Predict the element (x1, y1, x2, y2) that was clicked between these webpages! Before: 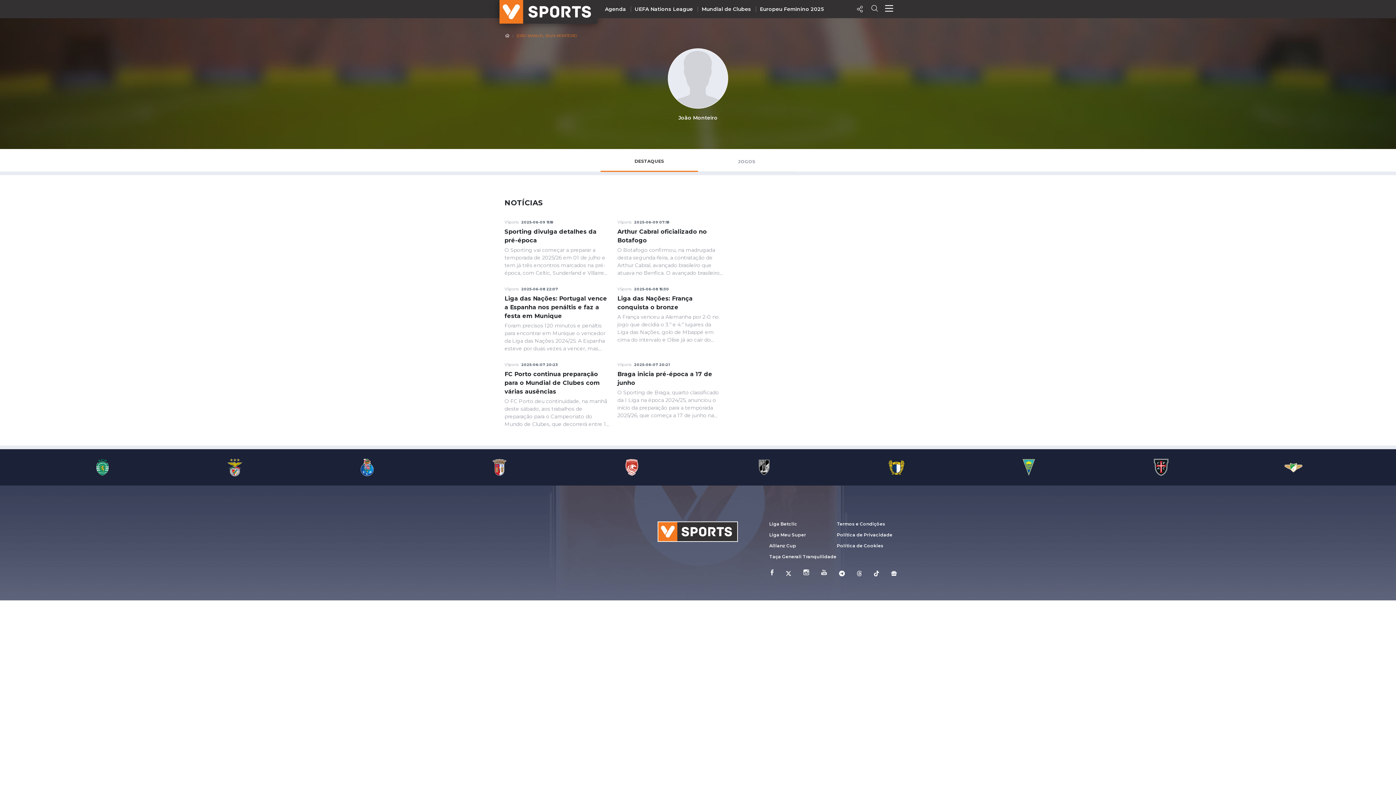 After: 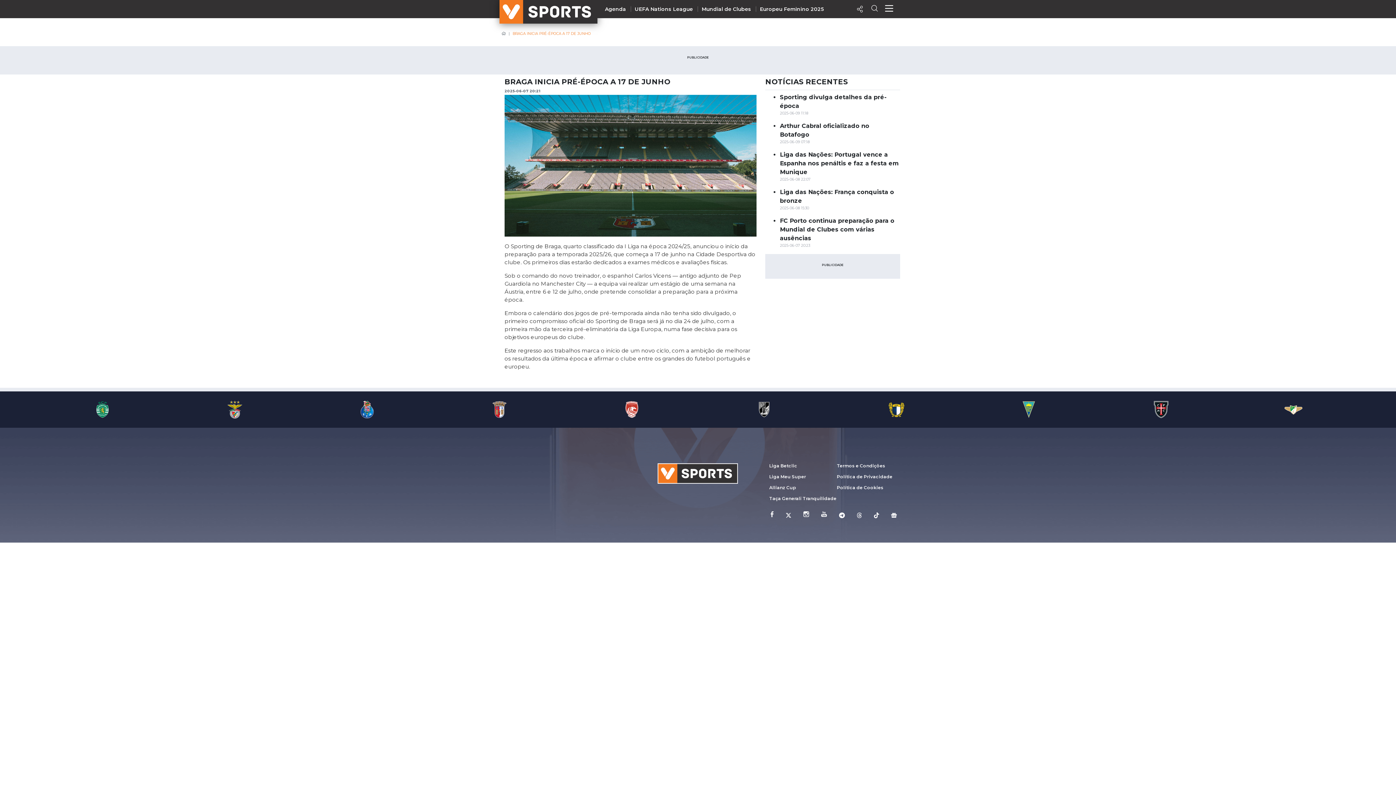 Action: bbox: (617, 352, 723, 419) label: VSports 2025-06-07 20:21
Braga inicia pré-época a 17 de junho
O Sporting de Braga, quarto classificado da I Liga na época 2024/25, anunciou o início da preparação para a temporada 2025/26, que começa a 17 de junho na Cidade Desportiva do clube. Os primeiros dias estarão dedicados a exames médicos e avaliações físicas.